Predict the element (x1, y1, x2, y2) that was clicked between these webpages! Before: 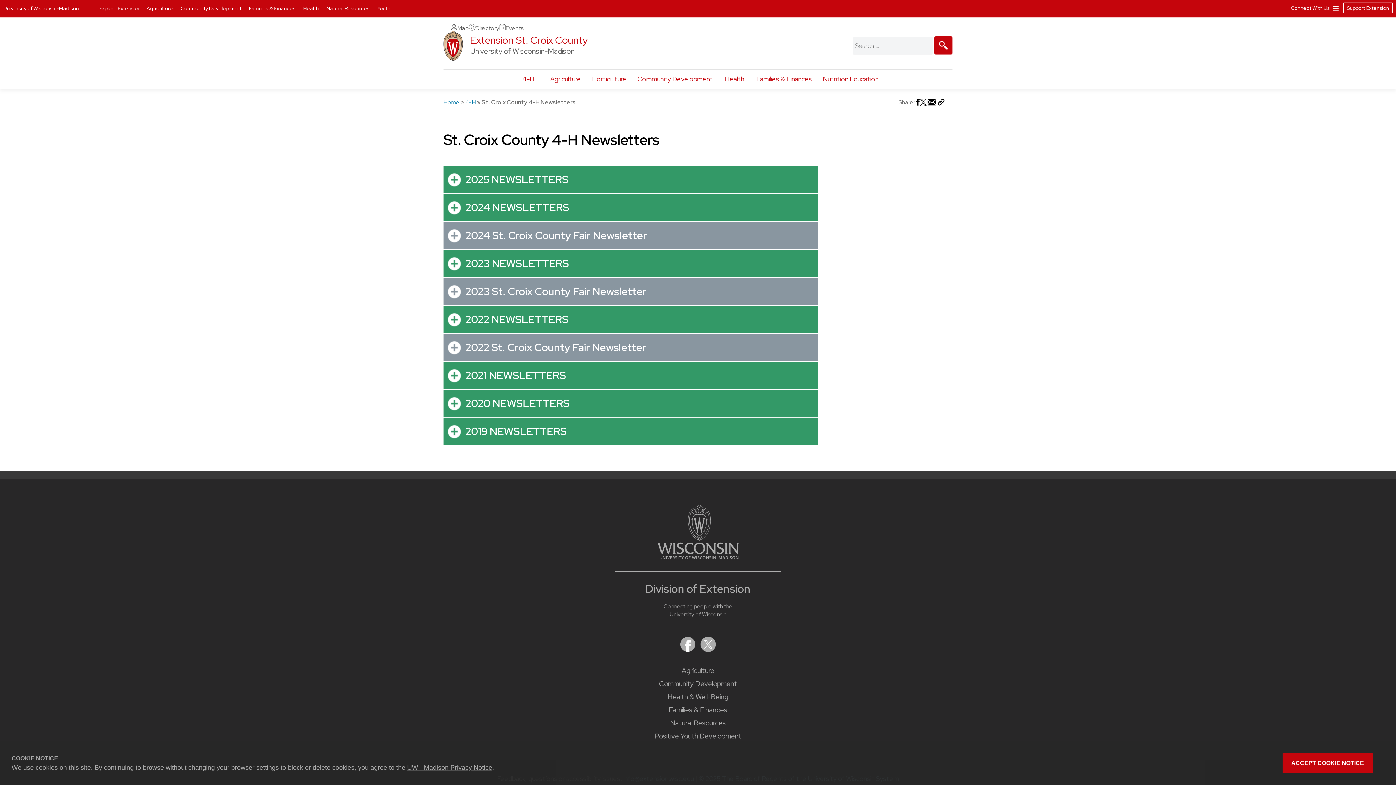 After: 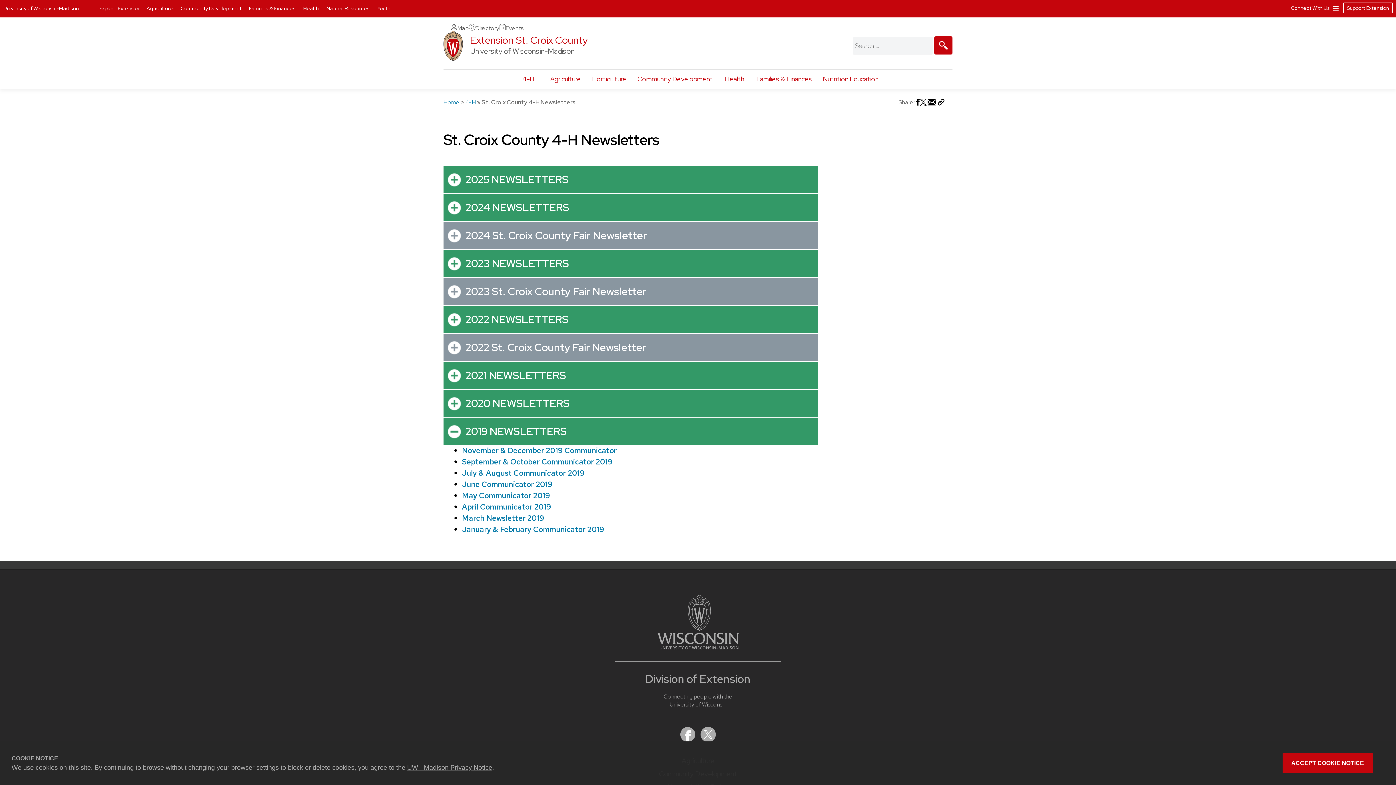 Action: label: 2019 NEWSLETTERS bbox: (443, 417, 566, 445)